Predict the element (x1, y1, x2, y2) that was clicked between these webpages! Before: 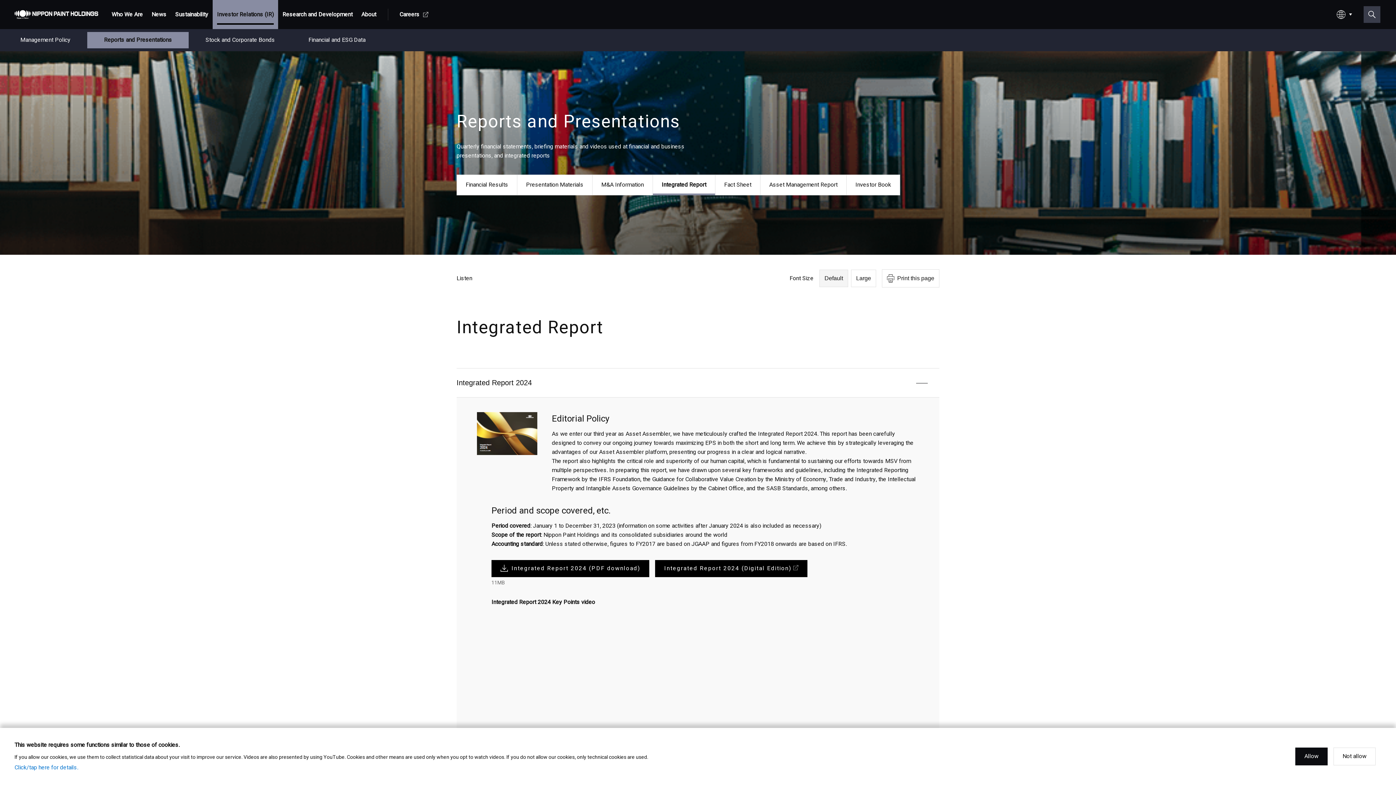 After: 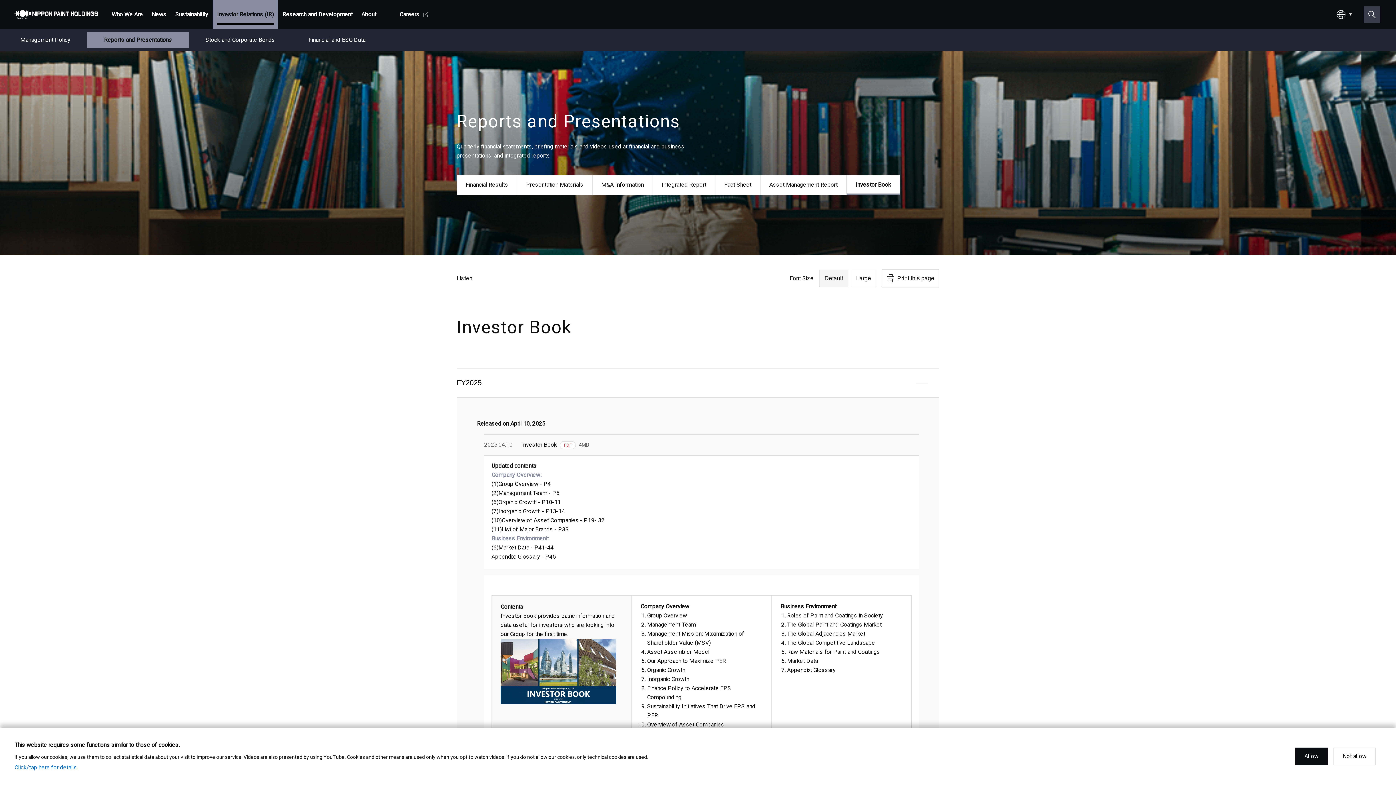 Action: bbox: (846, 174, 900, 195) label: Investor Book